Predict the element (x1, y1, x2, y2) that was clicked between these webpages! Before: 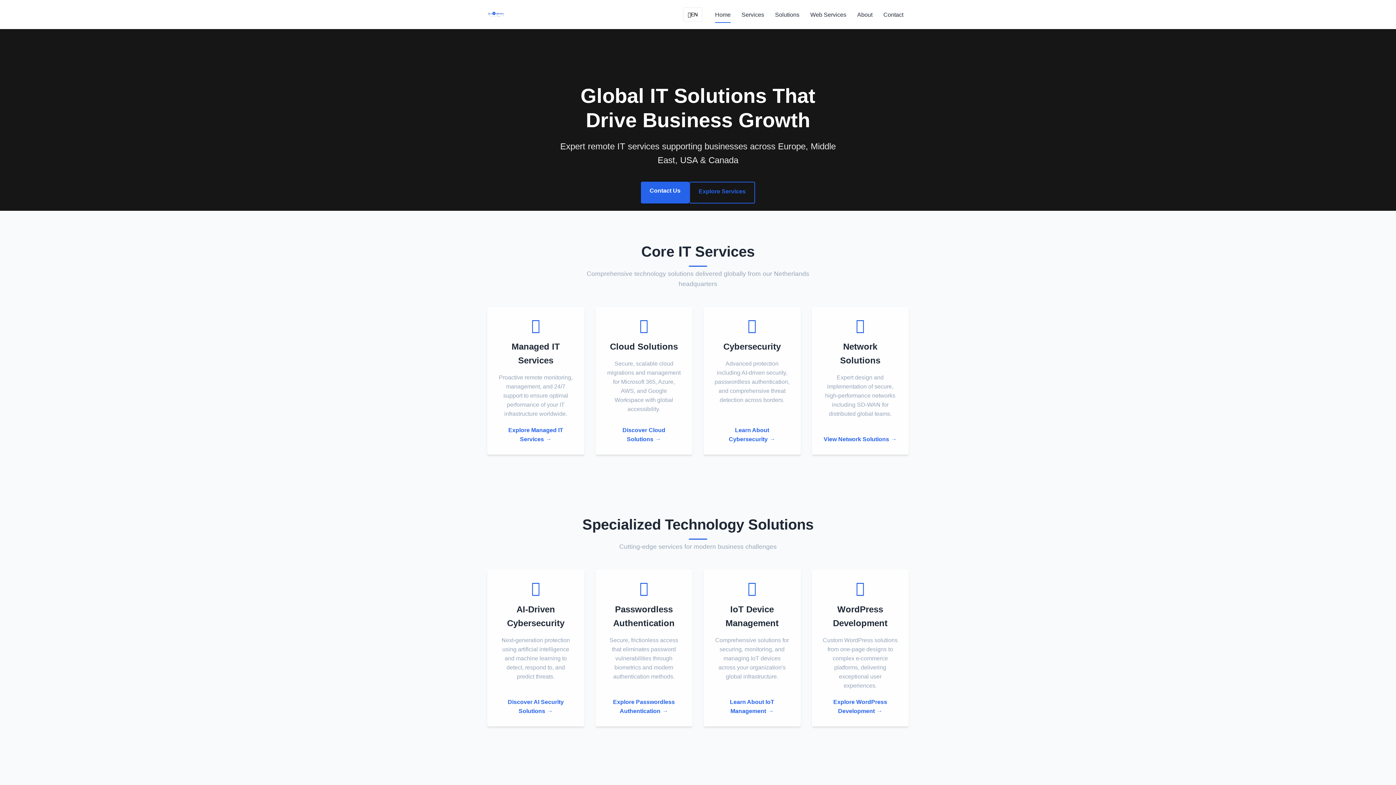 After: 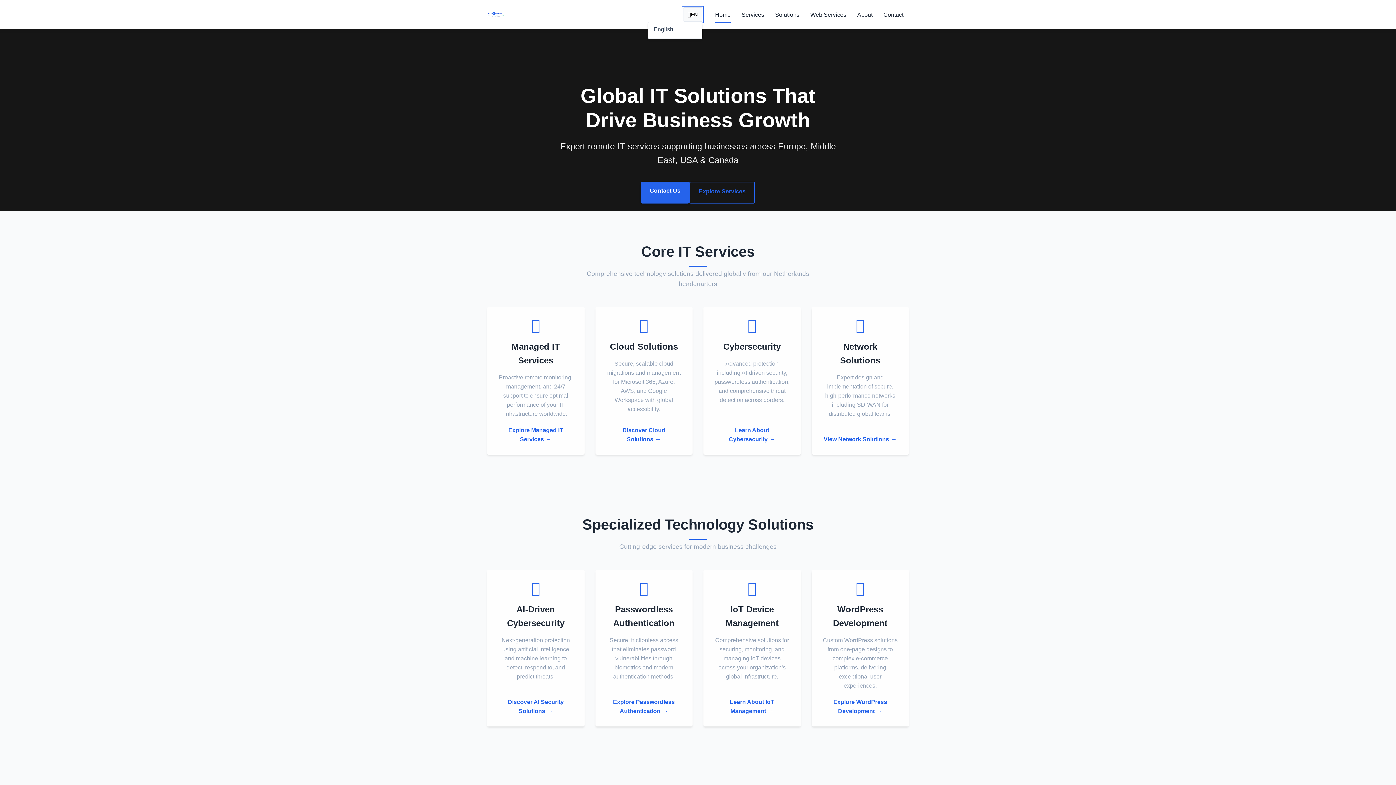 Action: label: EN bbox: (683, 7, 702, 21)